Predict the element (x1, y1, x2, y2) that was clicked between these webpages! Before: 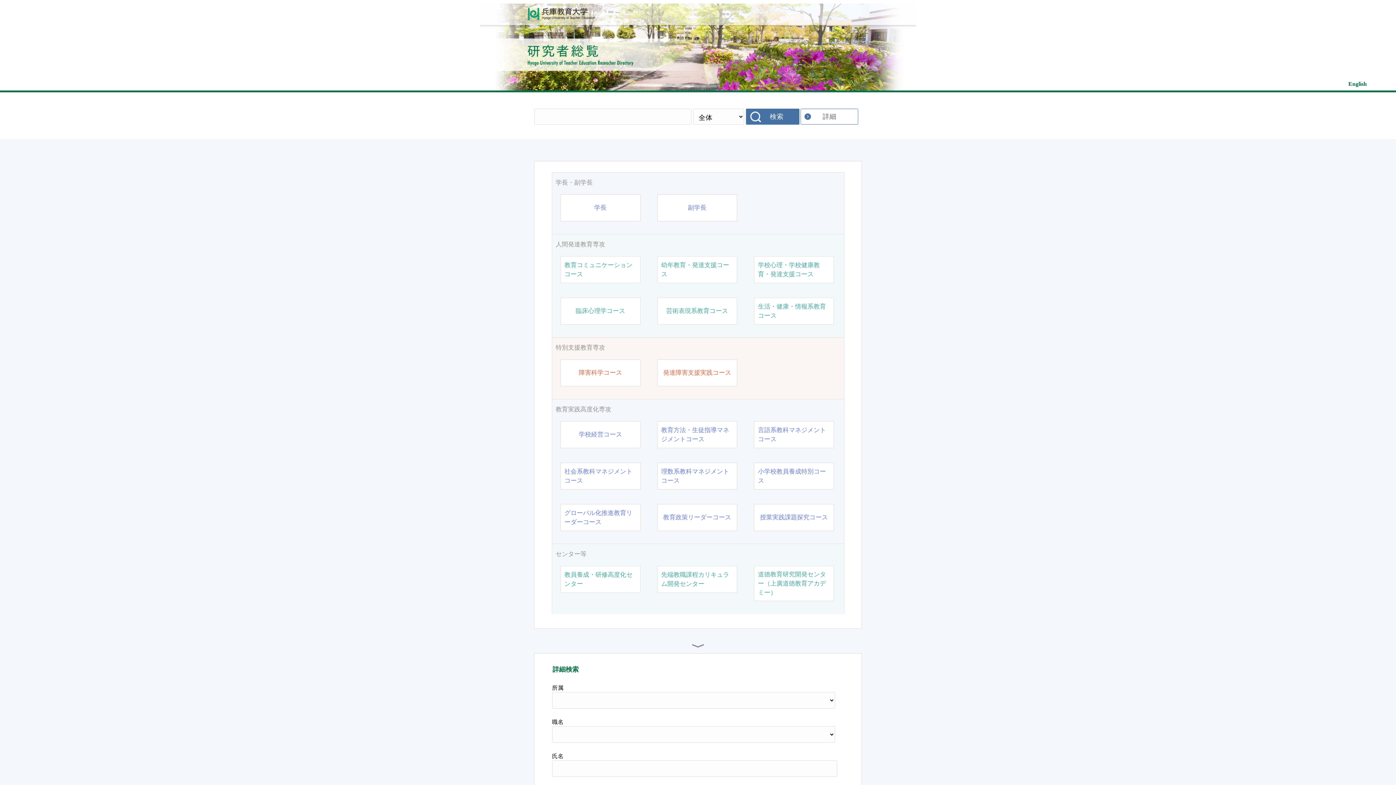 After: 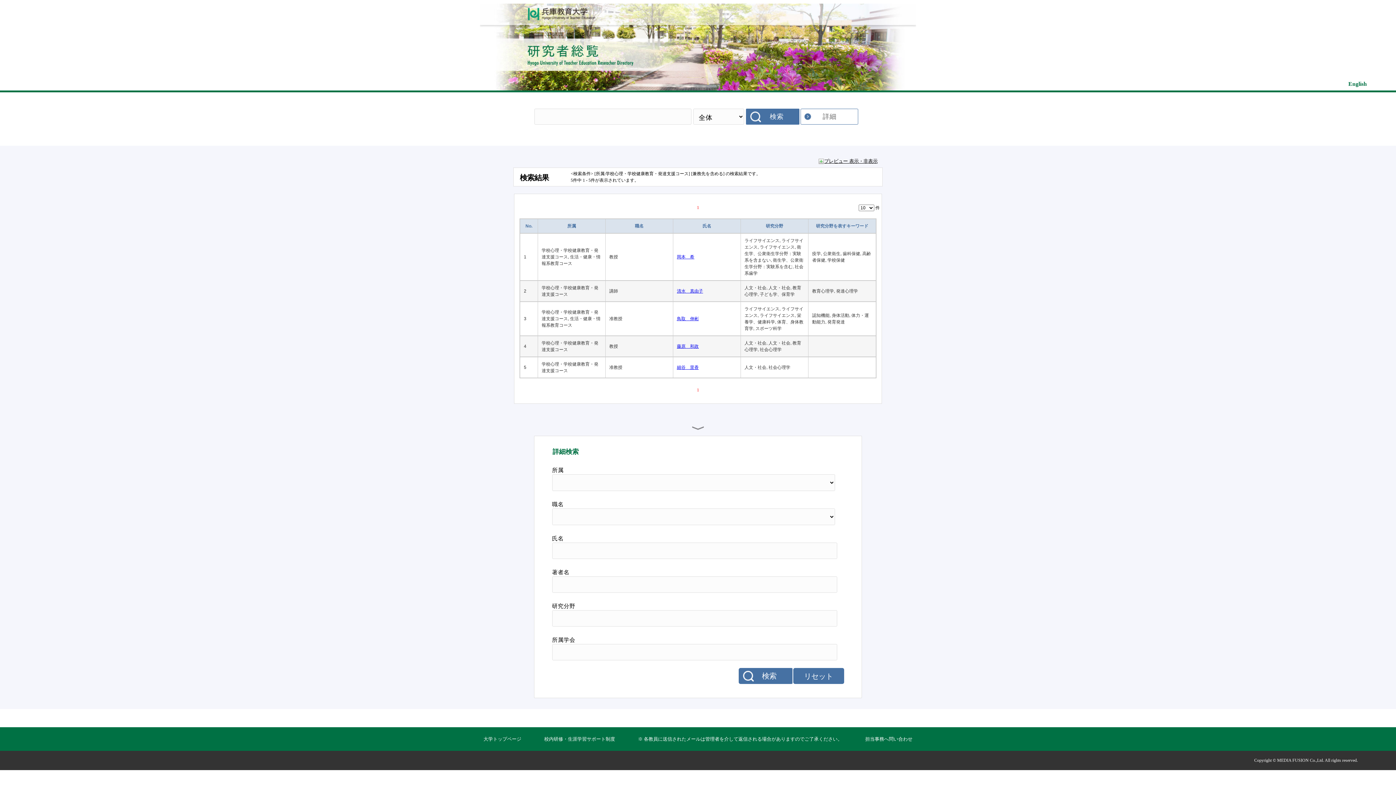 Action: label: 学校心理・学校健康教育・発達支援コース bbox: (758, 260, 830, 278)